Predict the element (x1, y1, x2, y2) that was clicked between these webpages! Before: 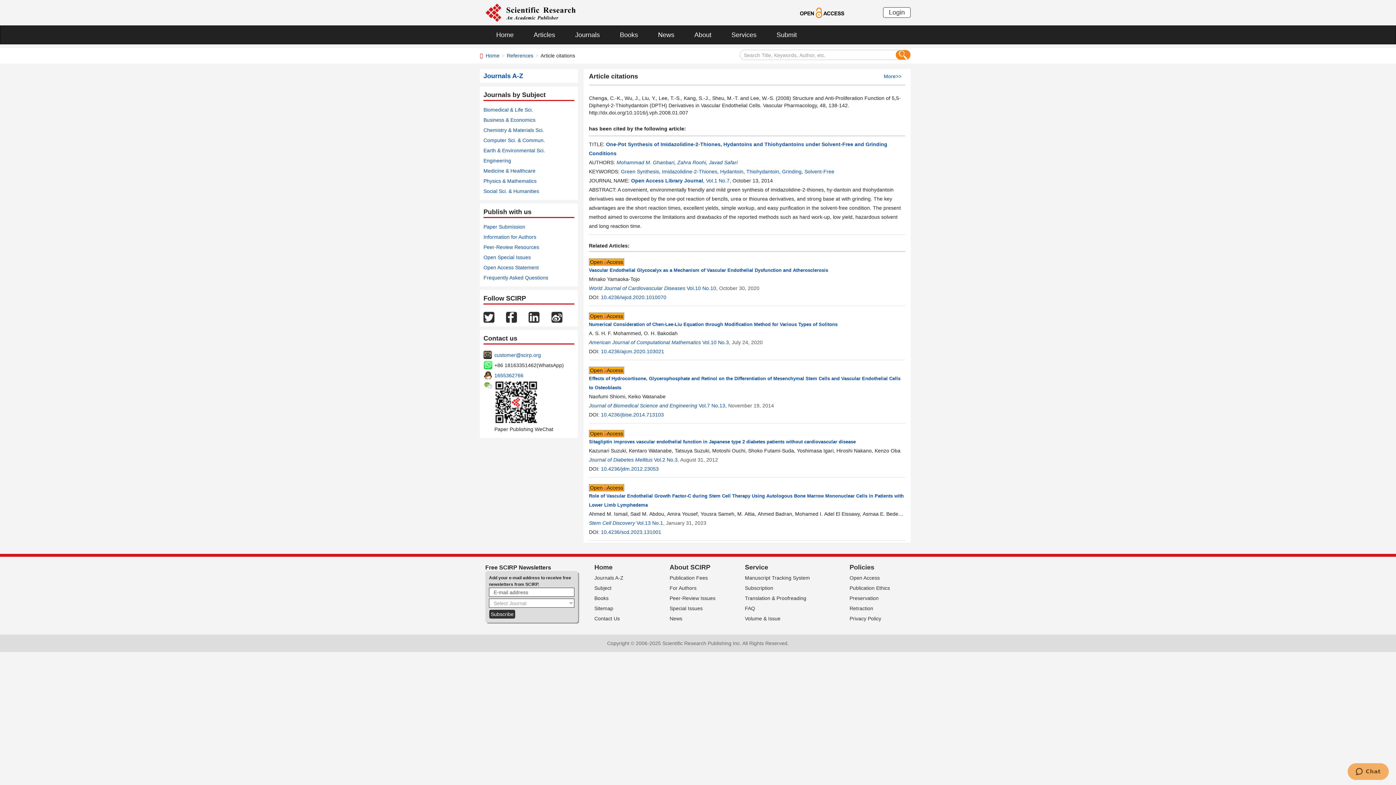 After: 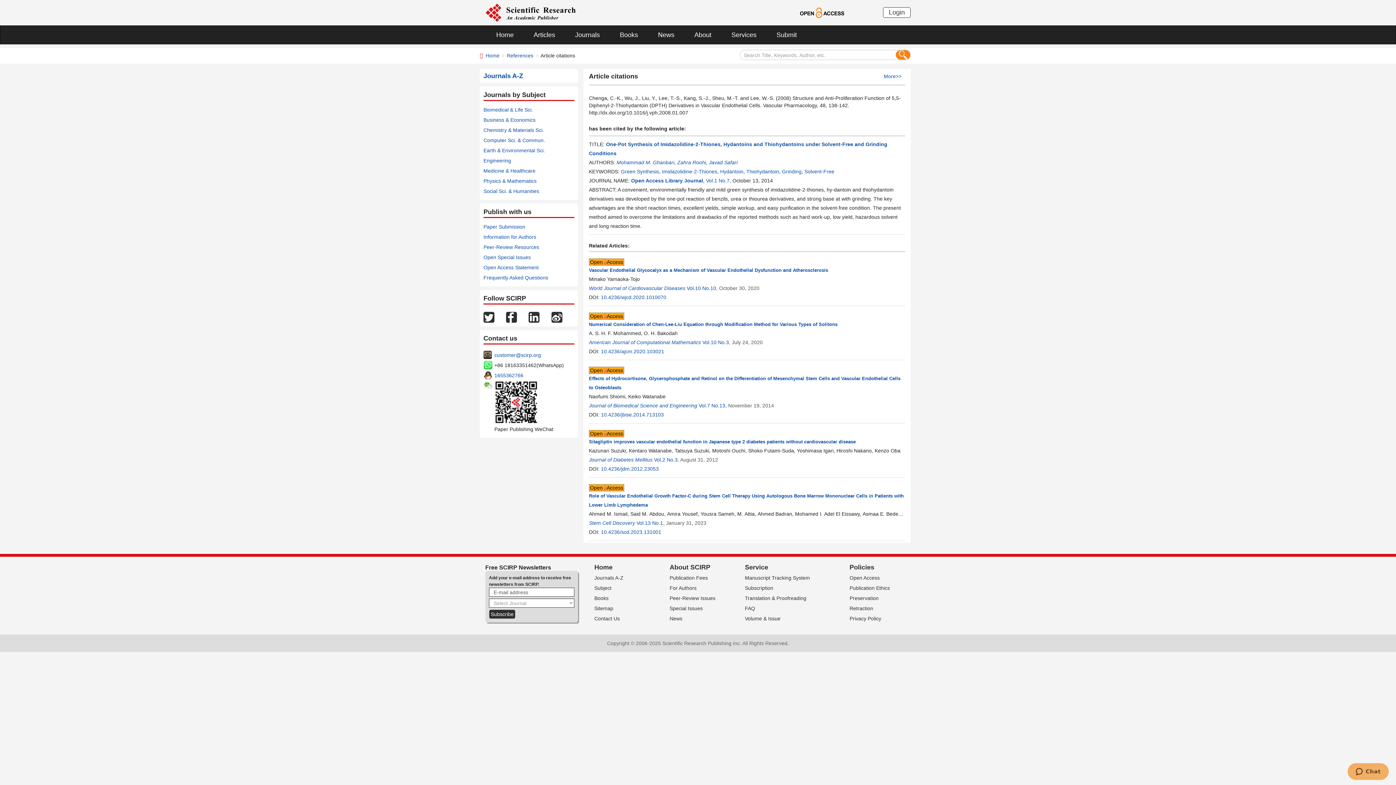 Action: bbox: (506, 314, 517, 319)